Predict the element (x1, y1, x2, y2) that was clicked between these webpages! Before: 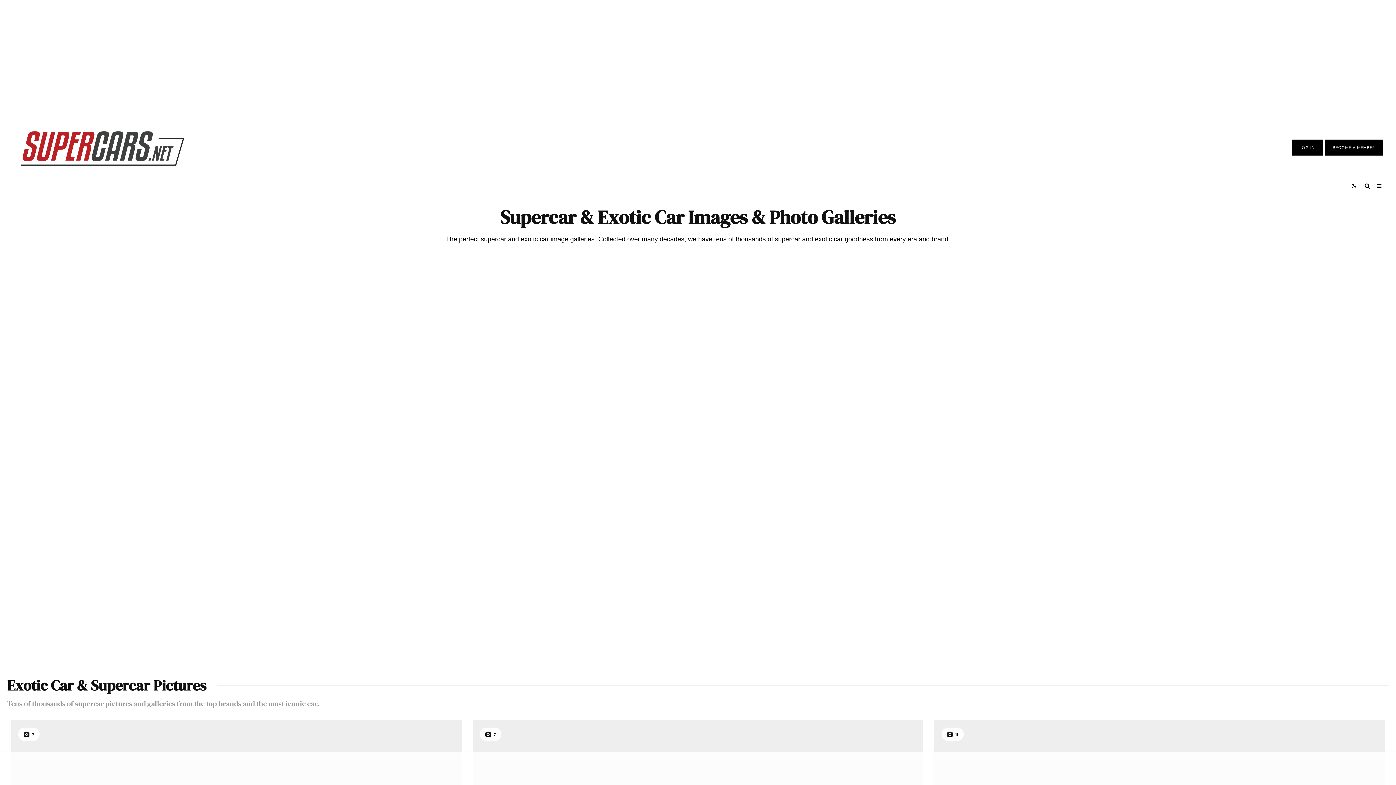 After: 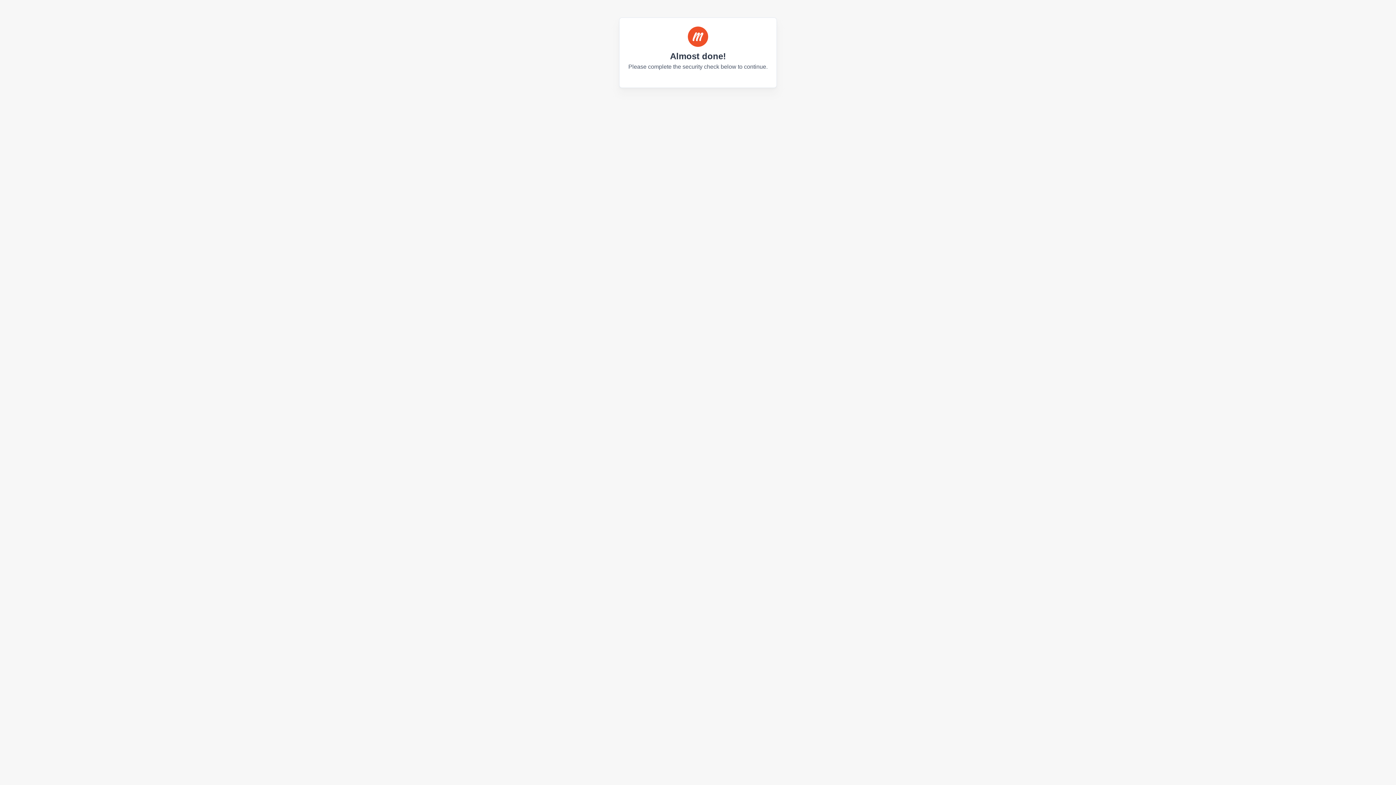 Action: bbox: (1300, 145, 1315, 150) label: LOG IN